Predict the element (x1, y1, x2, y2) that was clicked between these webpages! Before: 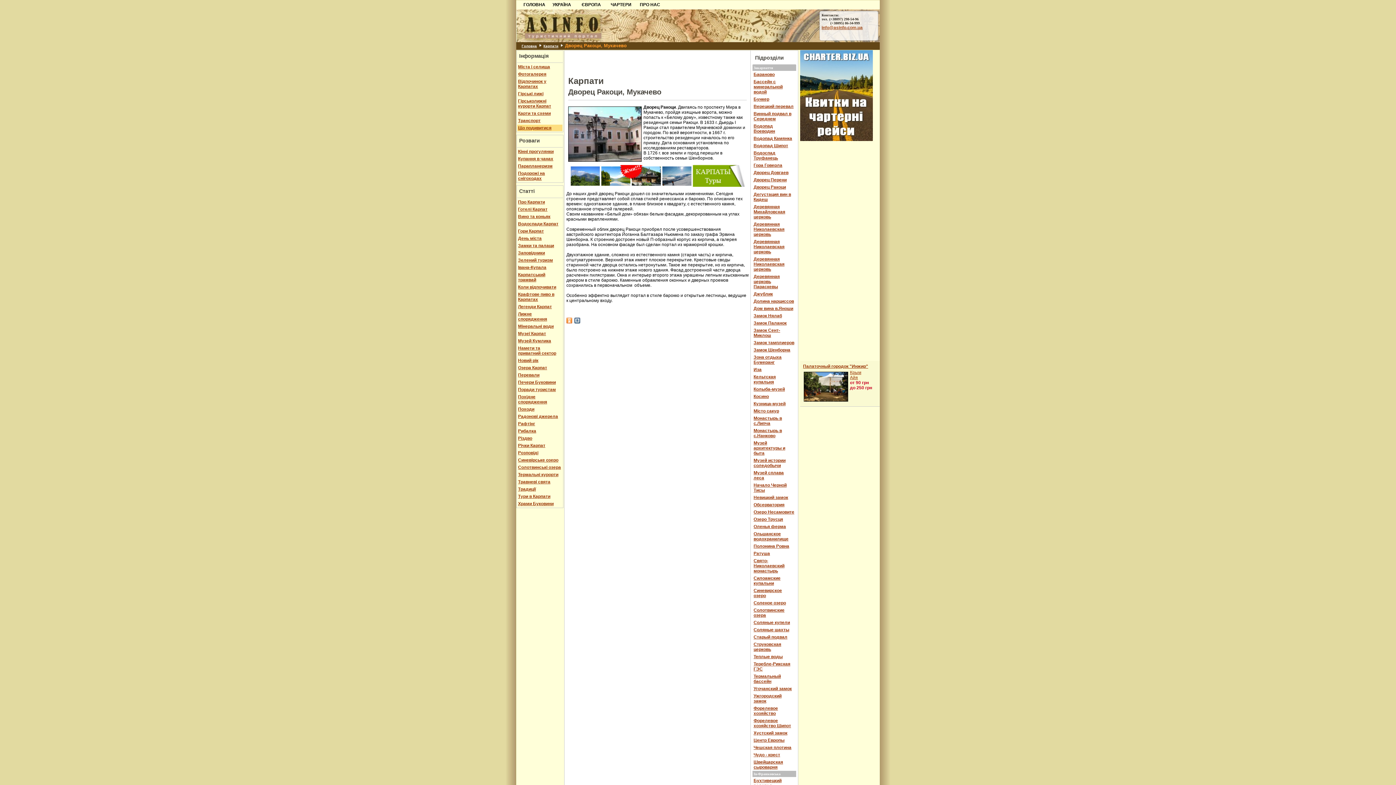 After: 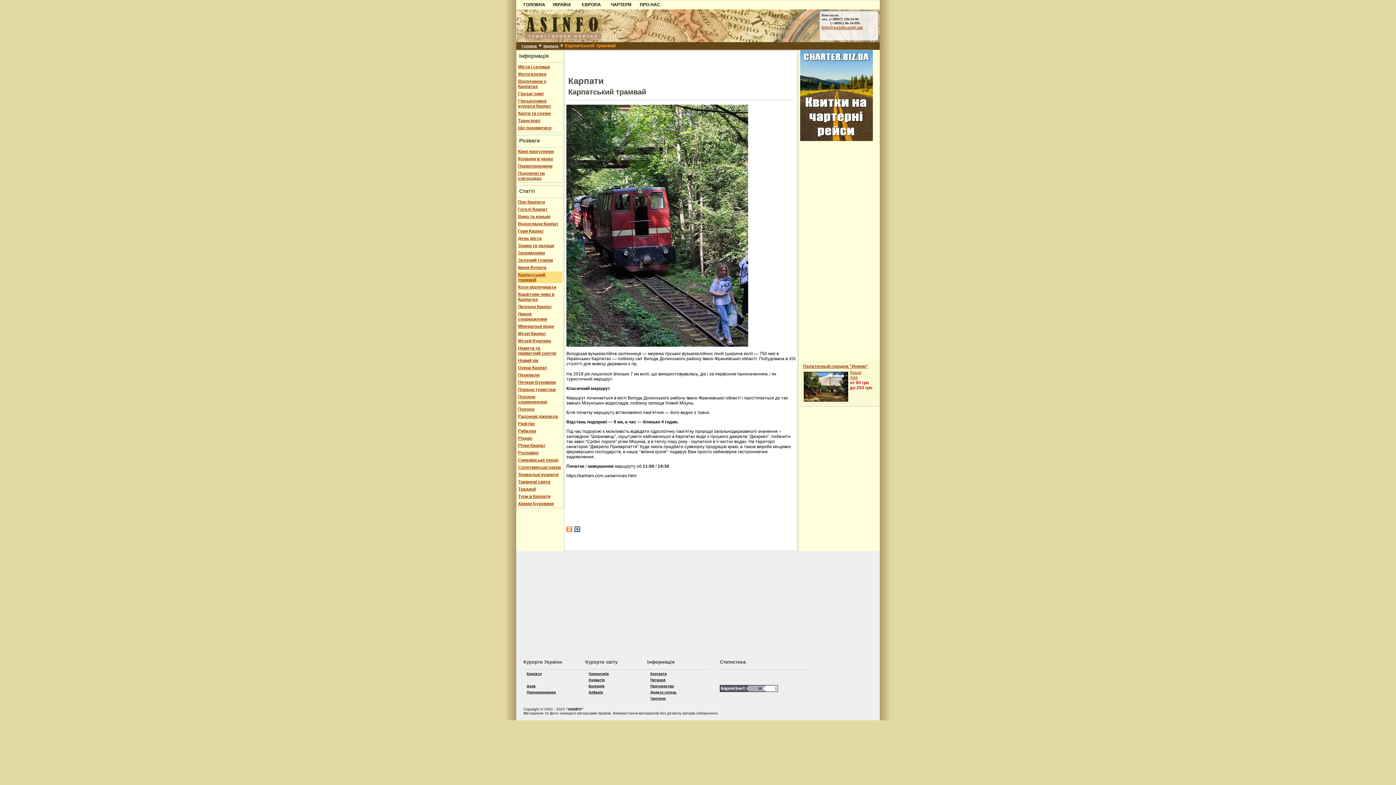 Action: bbox: (518, 272, 545, 282) label: Карпатський трамвай